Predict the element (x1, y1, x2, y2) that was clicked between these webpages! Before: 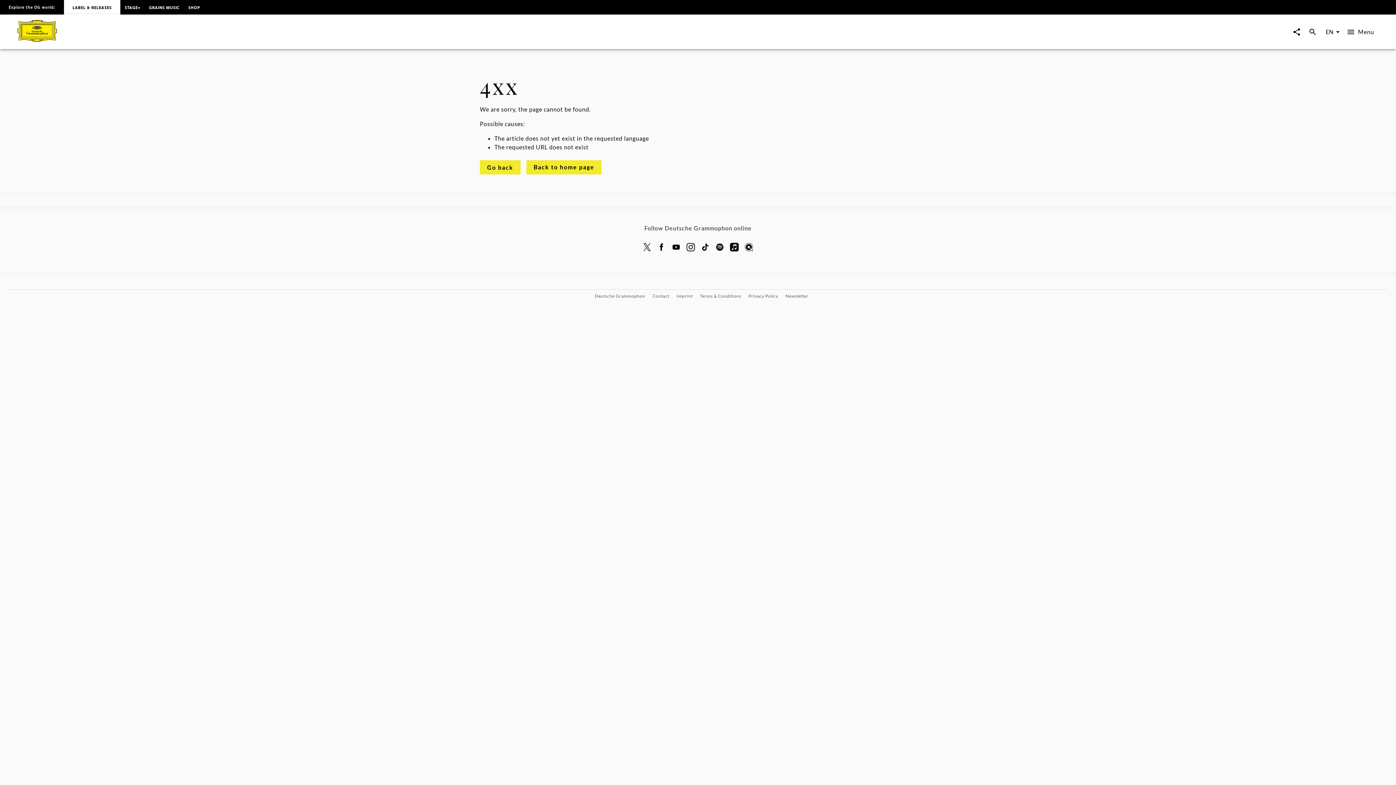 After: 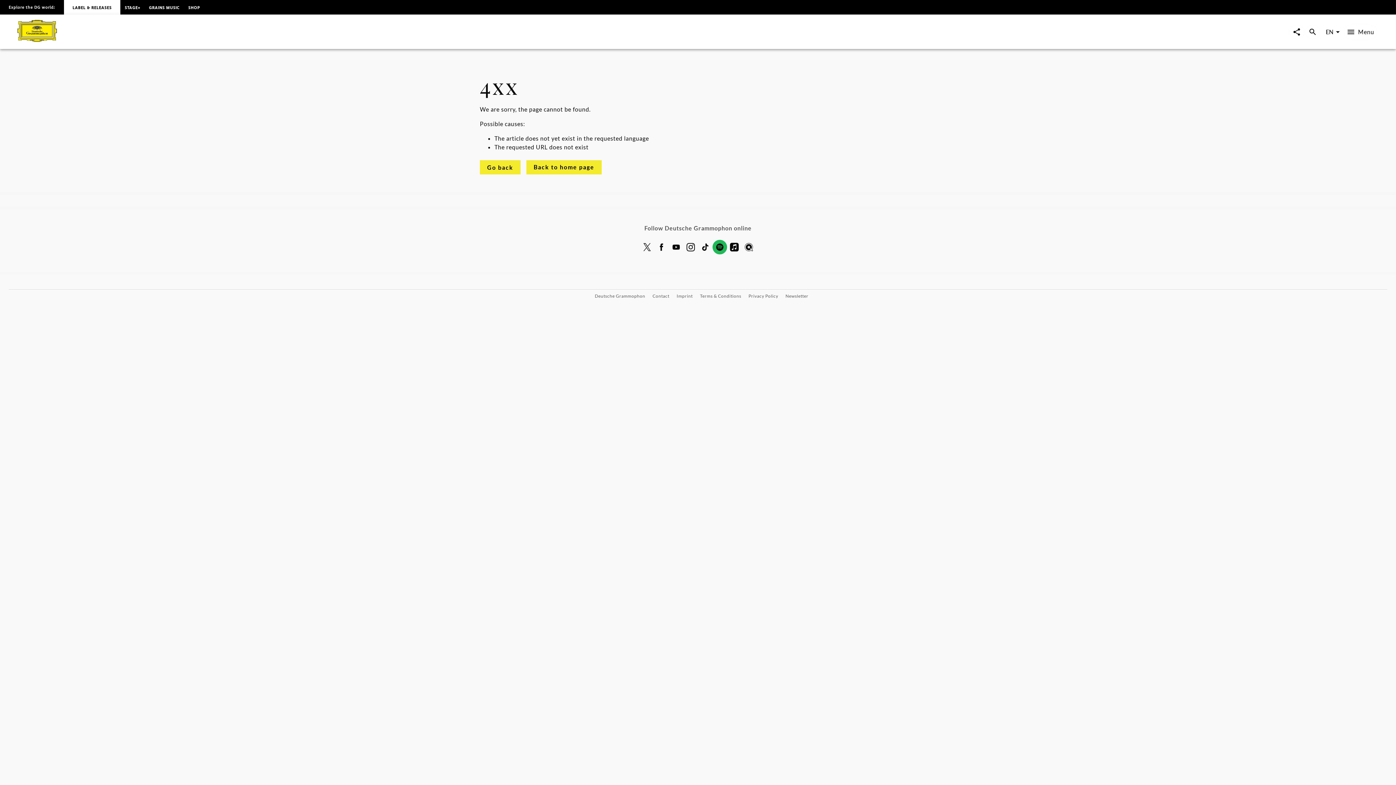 Action: bbox: (712, 242, 727, 249)